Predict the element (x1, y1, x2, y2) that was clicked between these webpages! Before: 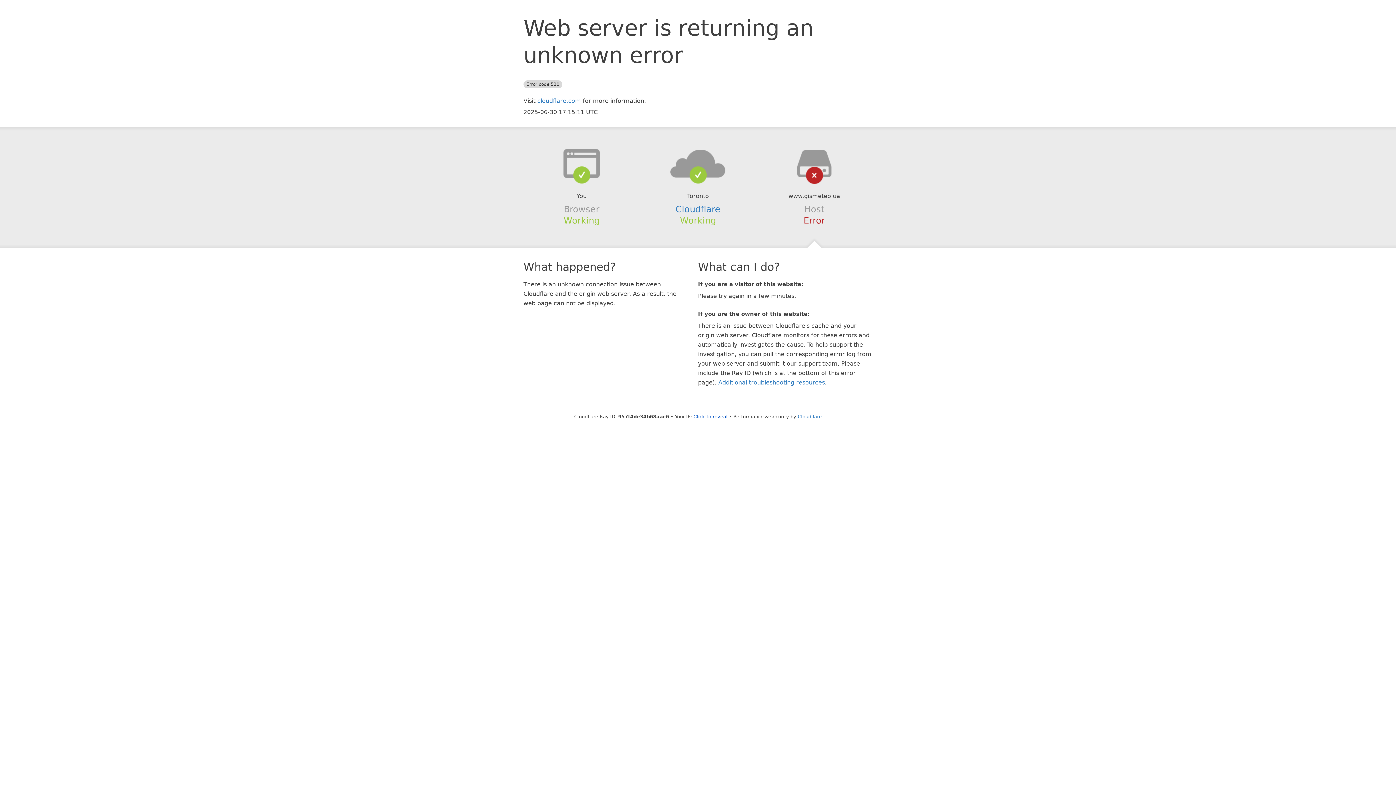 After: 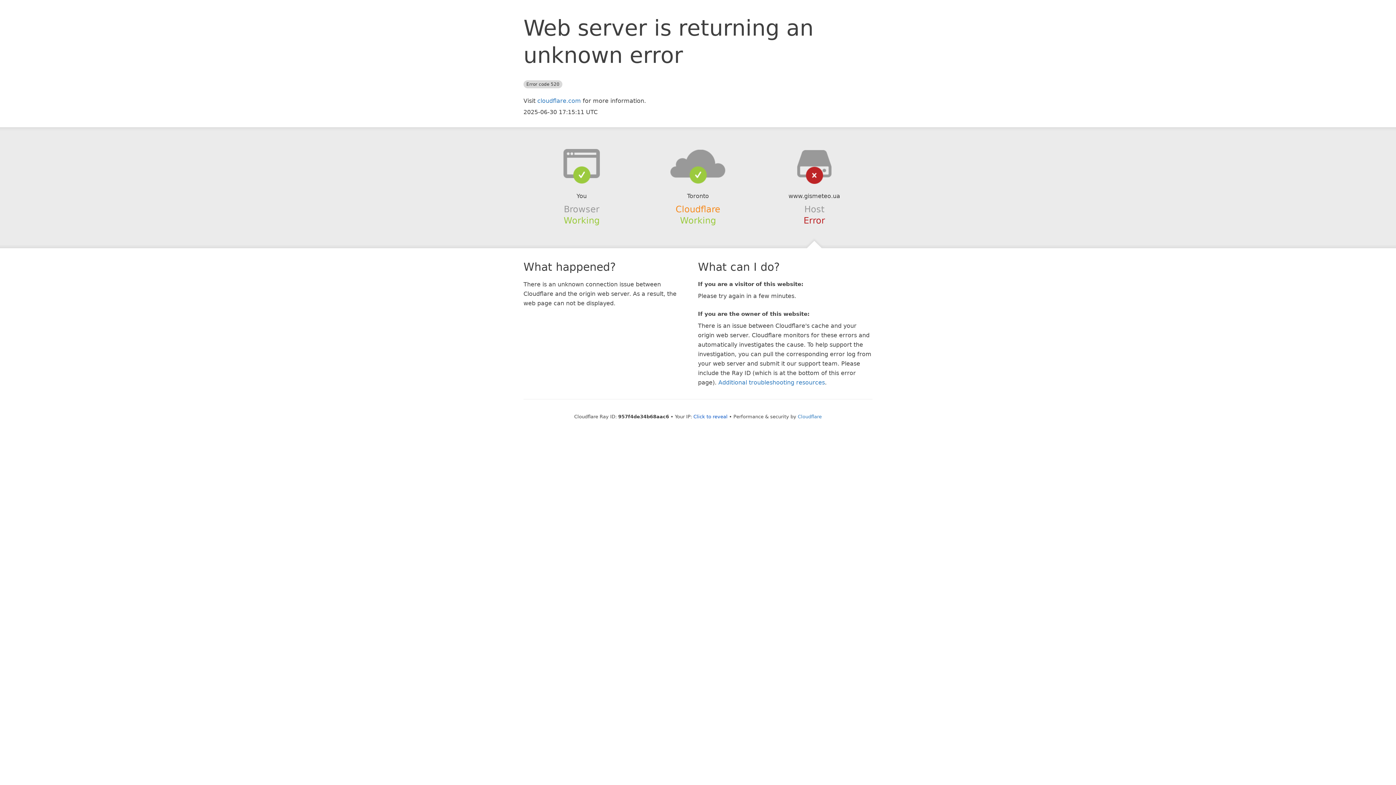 Action: label: Cloudflare bbox: (675, 204, 720, 214)